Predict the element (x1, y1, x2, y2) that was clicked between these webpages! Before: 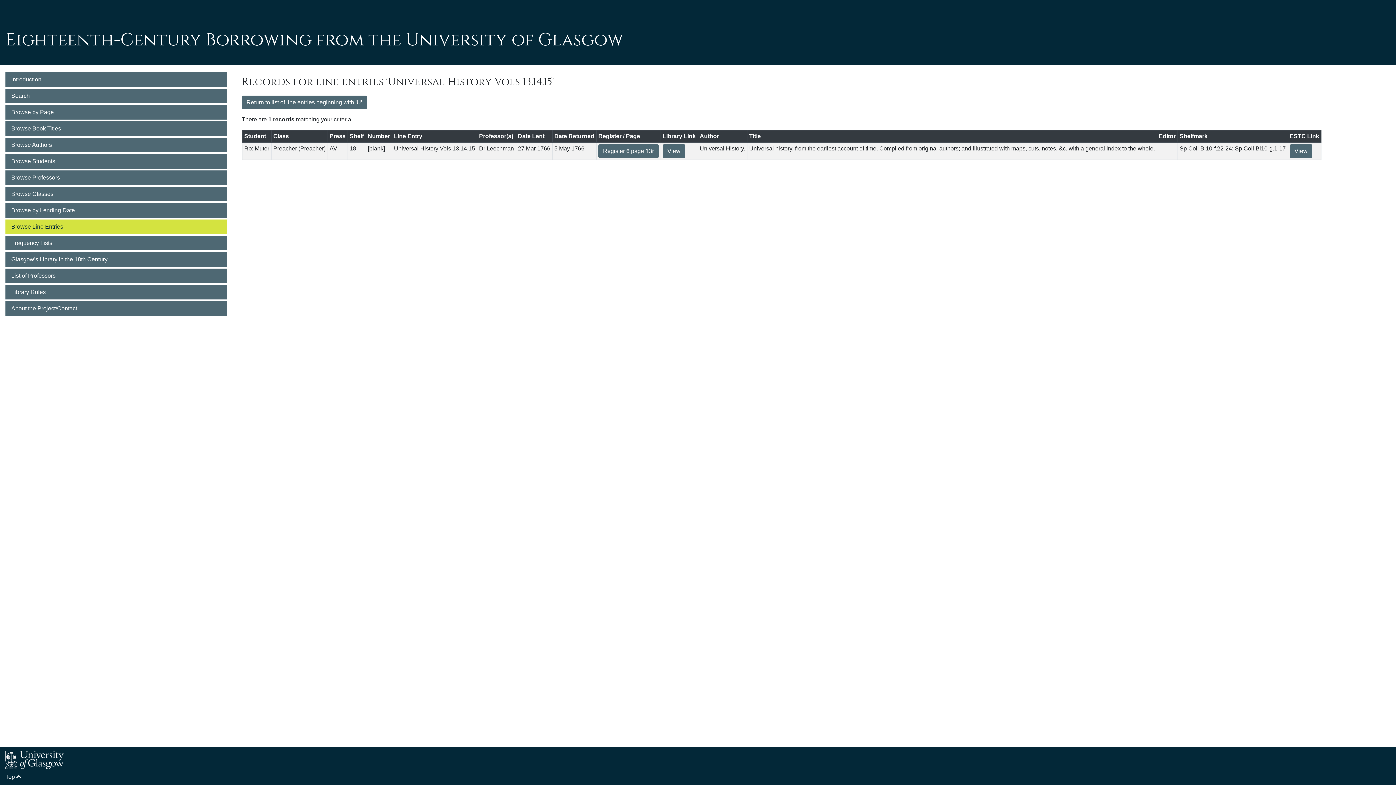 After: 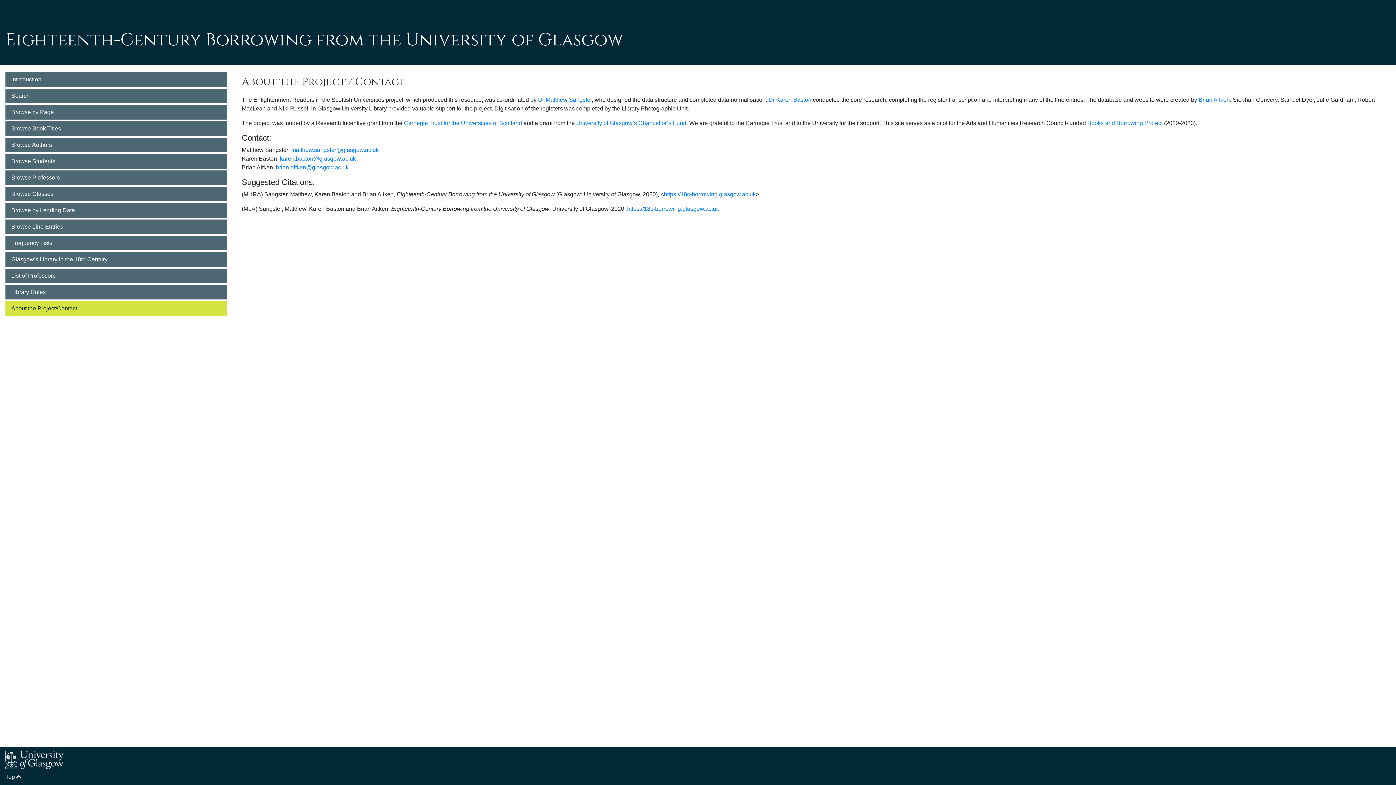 Action: label: About the Project/Contact bbox: (5, 301, 227, 316)